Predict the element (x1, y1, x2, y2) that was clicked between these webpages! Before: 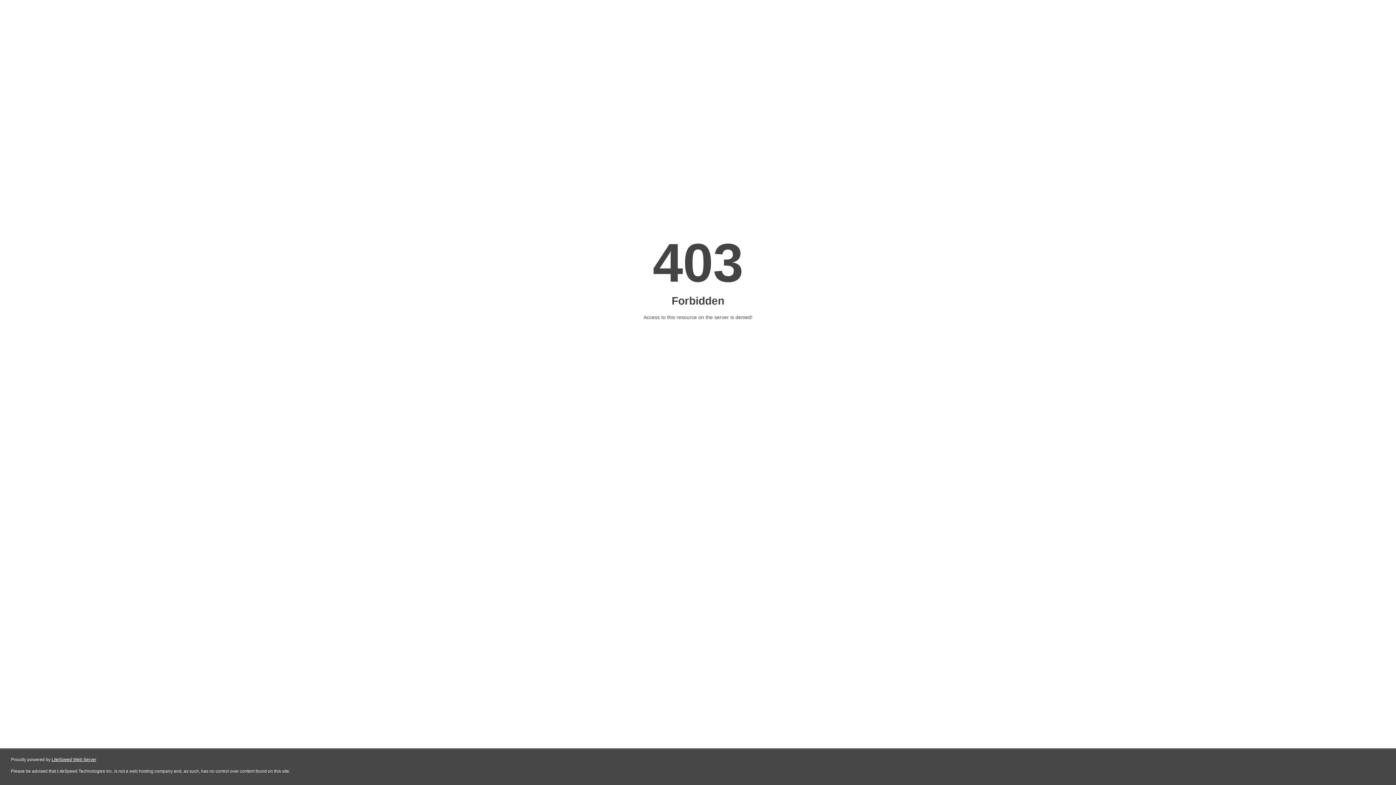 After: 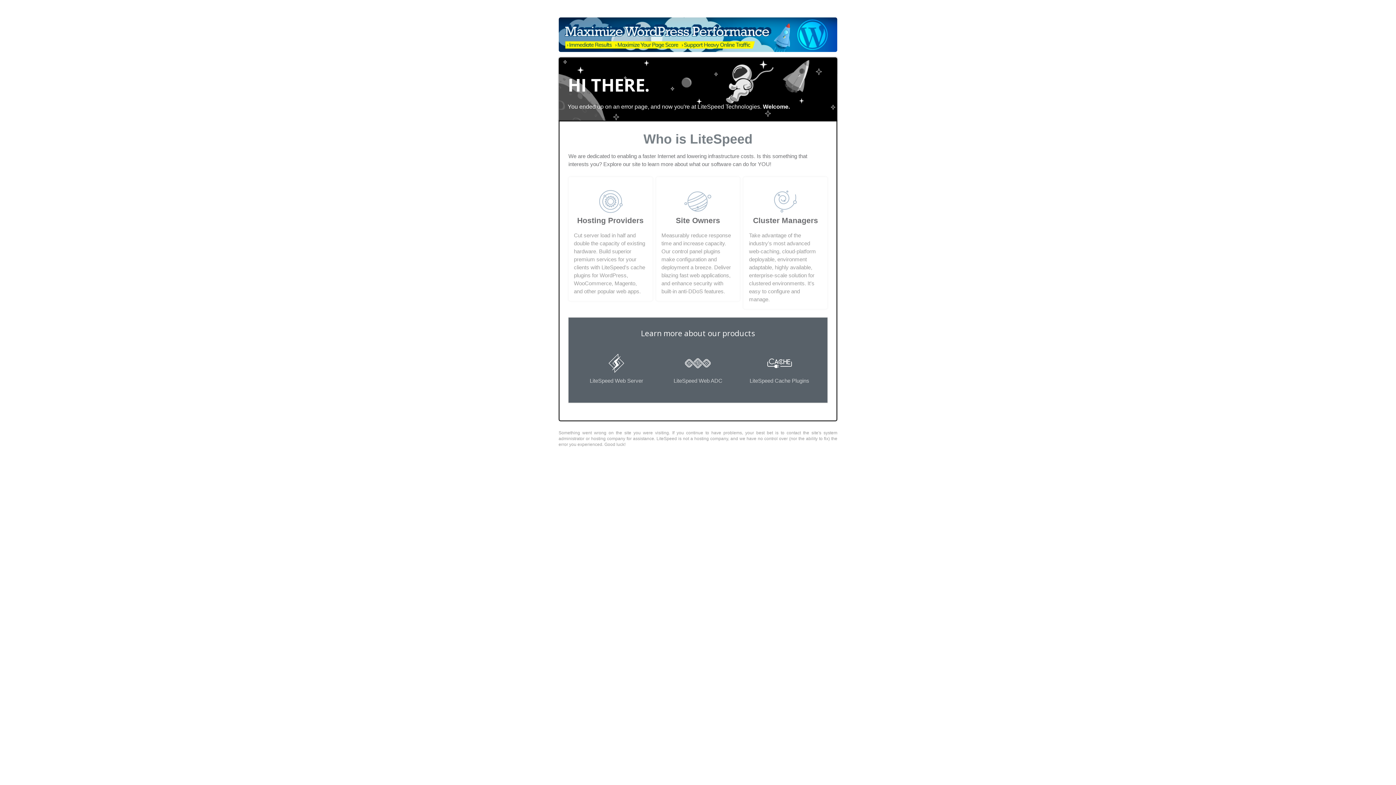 Action: bbox: (51, 757, 96, 762) label: LiteSpeed Web Server